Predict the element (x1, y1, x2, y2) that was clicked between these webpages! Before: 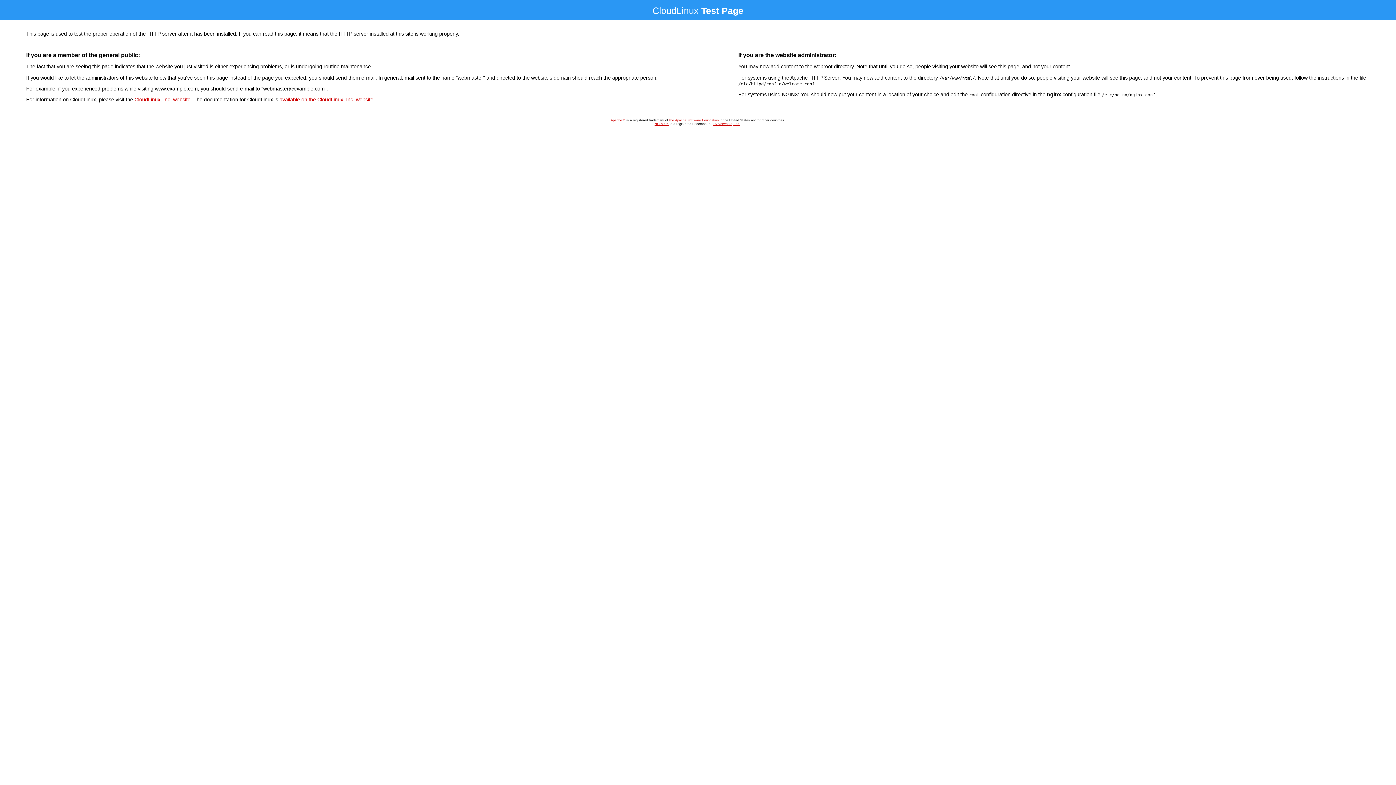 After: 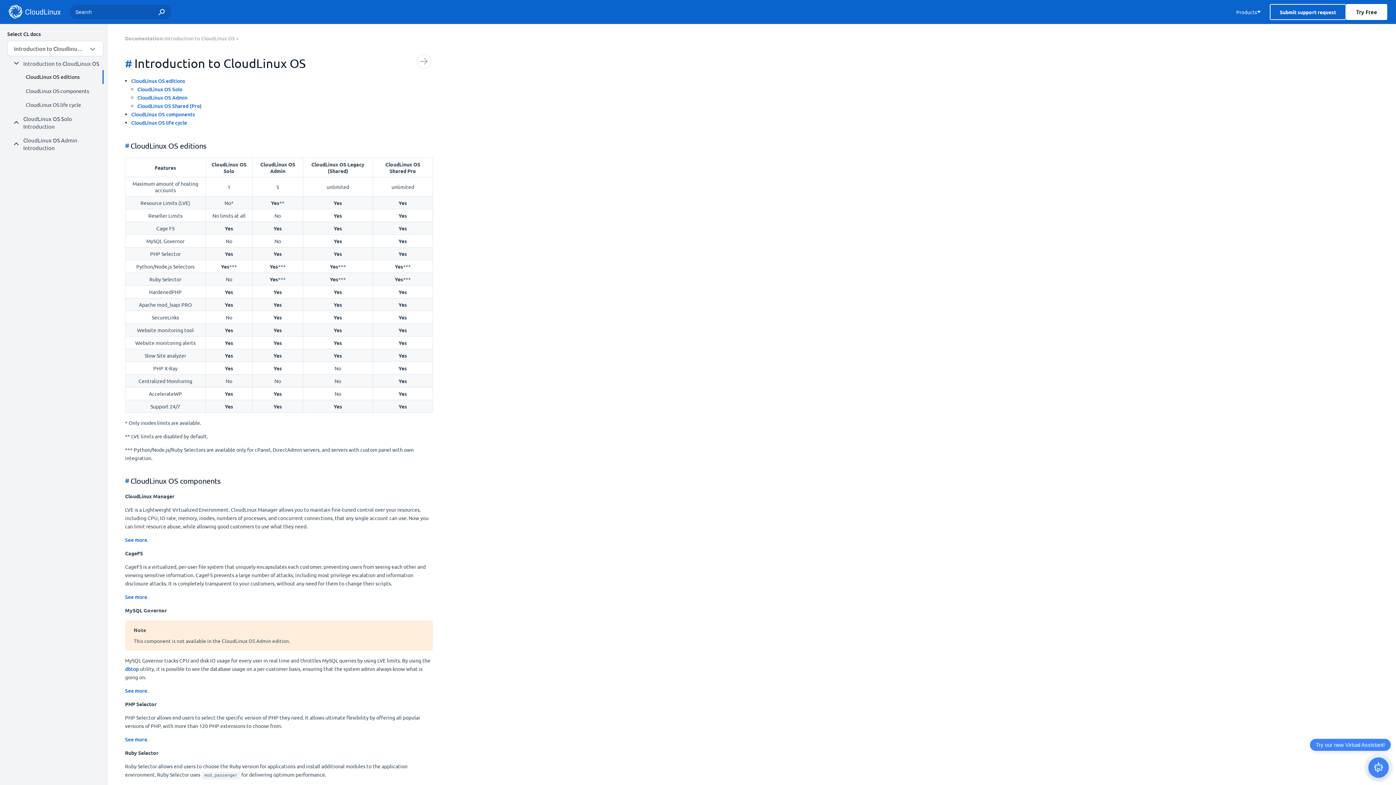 Action: bbox: (279, 96, 373, 102) label: available on the CloudLinux, Inc. website